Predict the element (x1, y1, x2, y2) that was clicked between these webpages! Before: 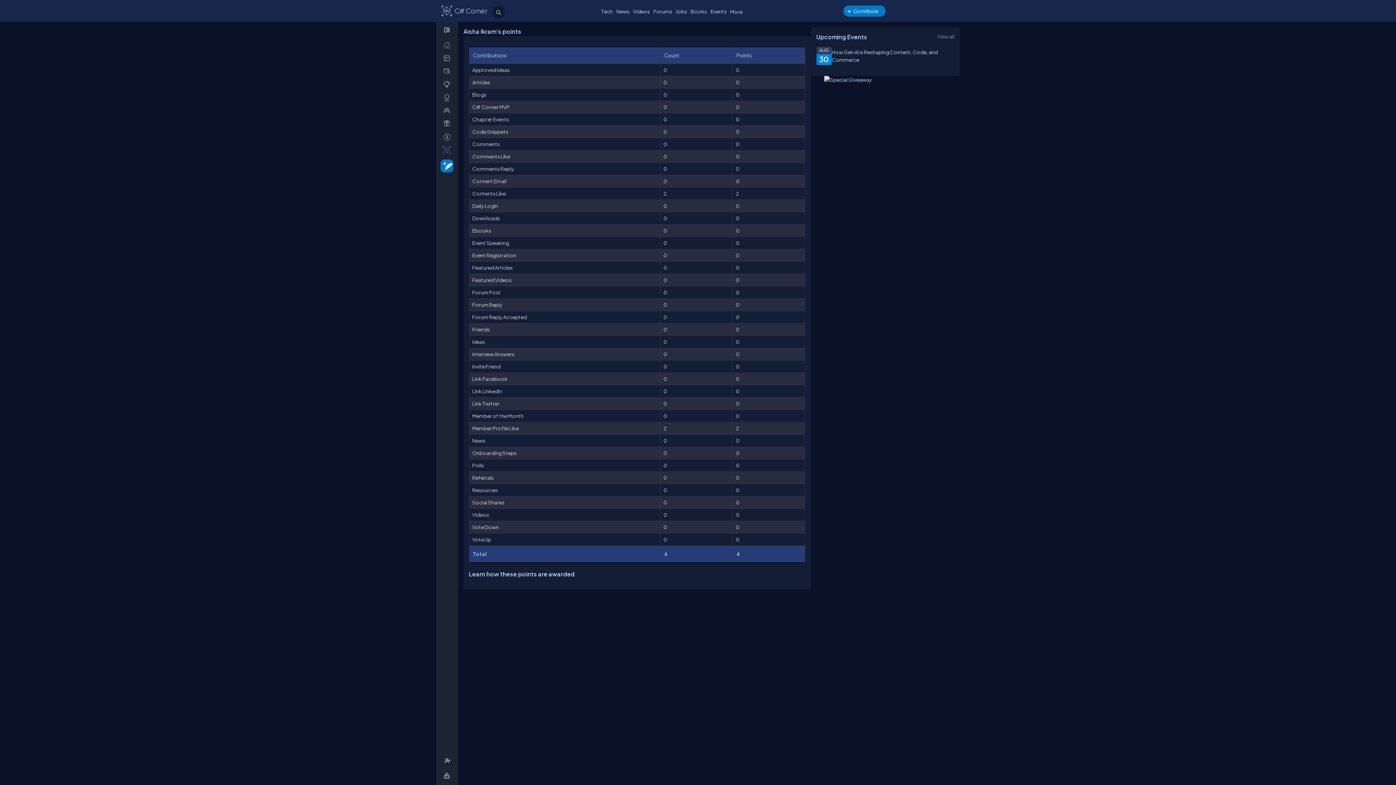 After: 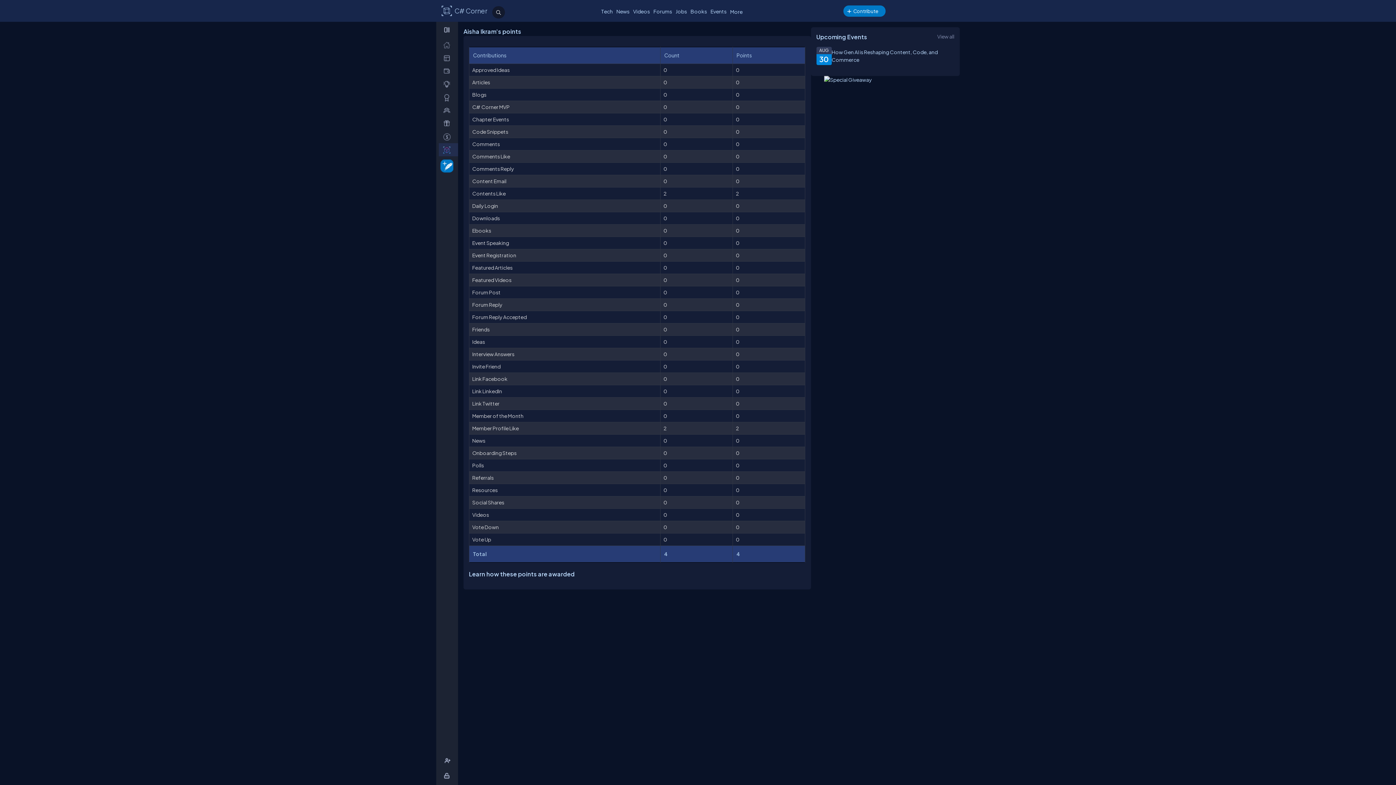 Action: label: _SharpGPT bbox: (438, 143, 458, 156)